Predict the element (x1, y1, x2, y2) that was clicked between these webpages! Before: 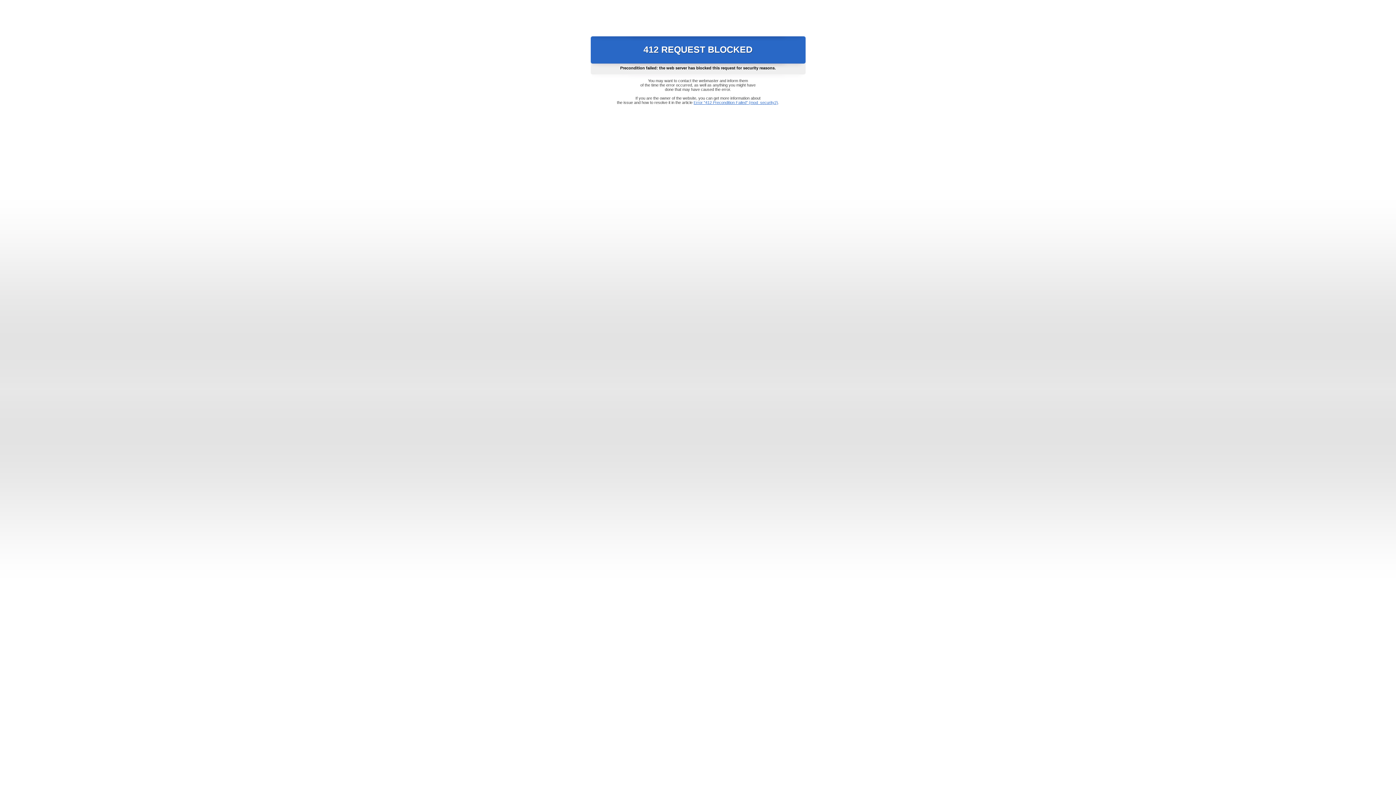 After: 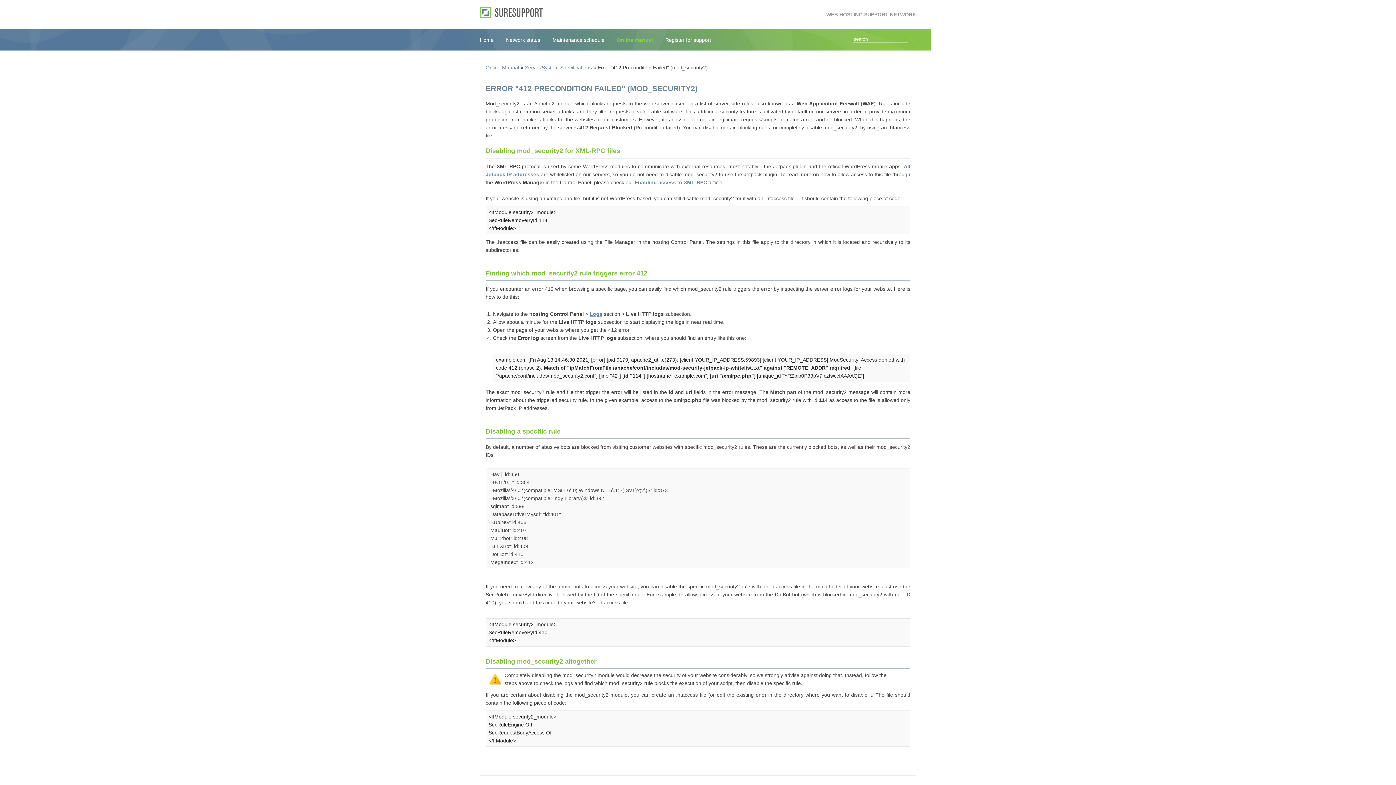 Action: label: Error "412 Precondition Failed" (mod_security2) bbox: (693, 100, 778, 104)